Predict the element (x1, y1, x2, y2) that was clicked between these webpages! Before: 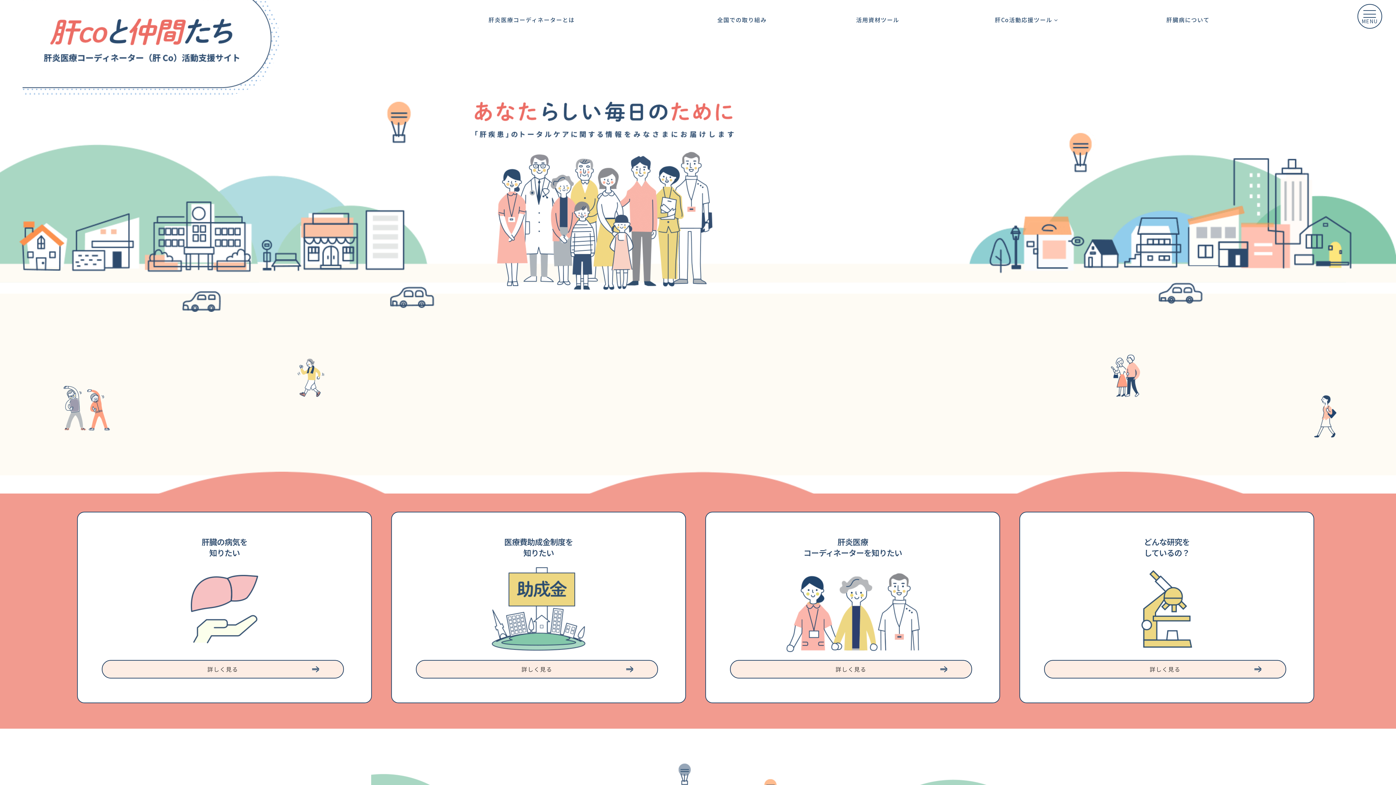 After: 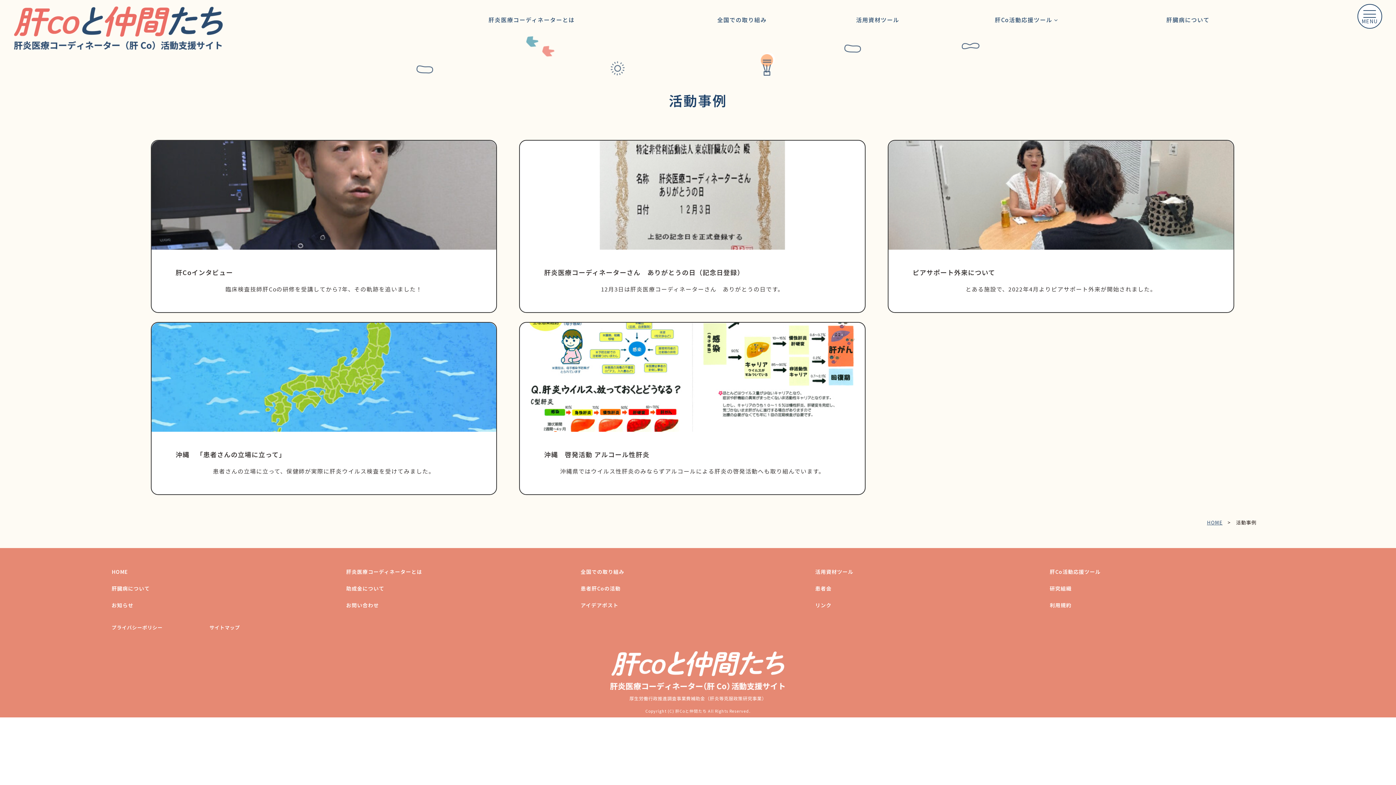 Action: bbox: (407, 11, 687, 26) label: 活動事例